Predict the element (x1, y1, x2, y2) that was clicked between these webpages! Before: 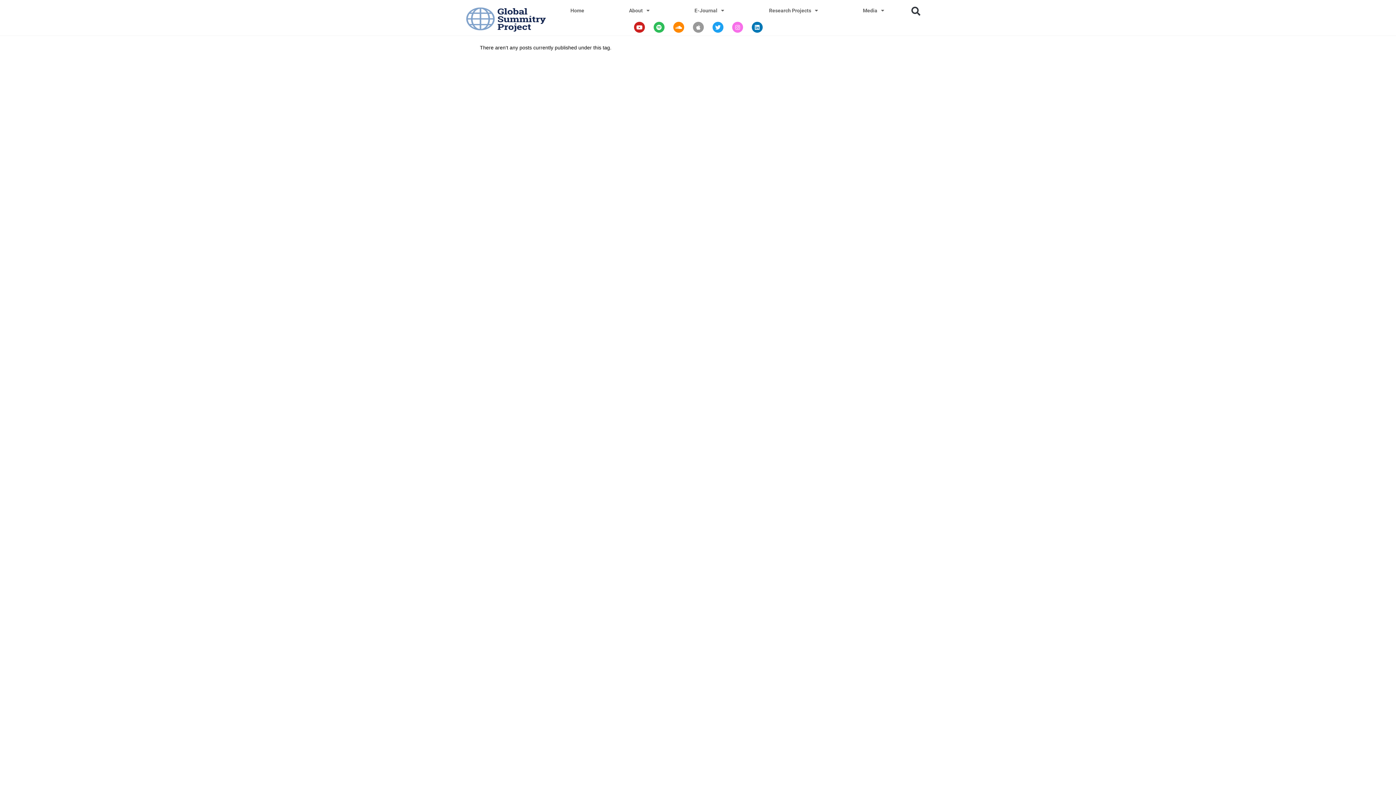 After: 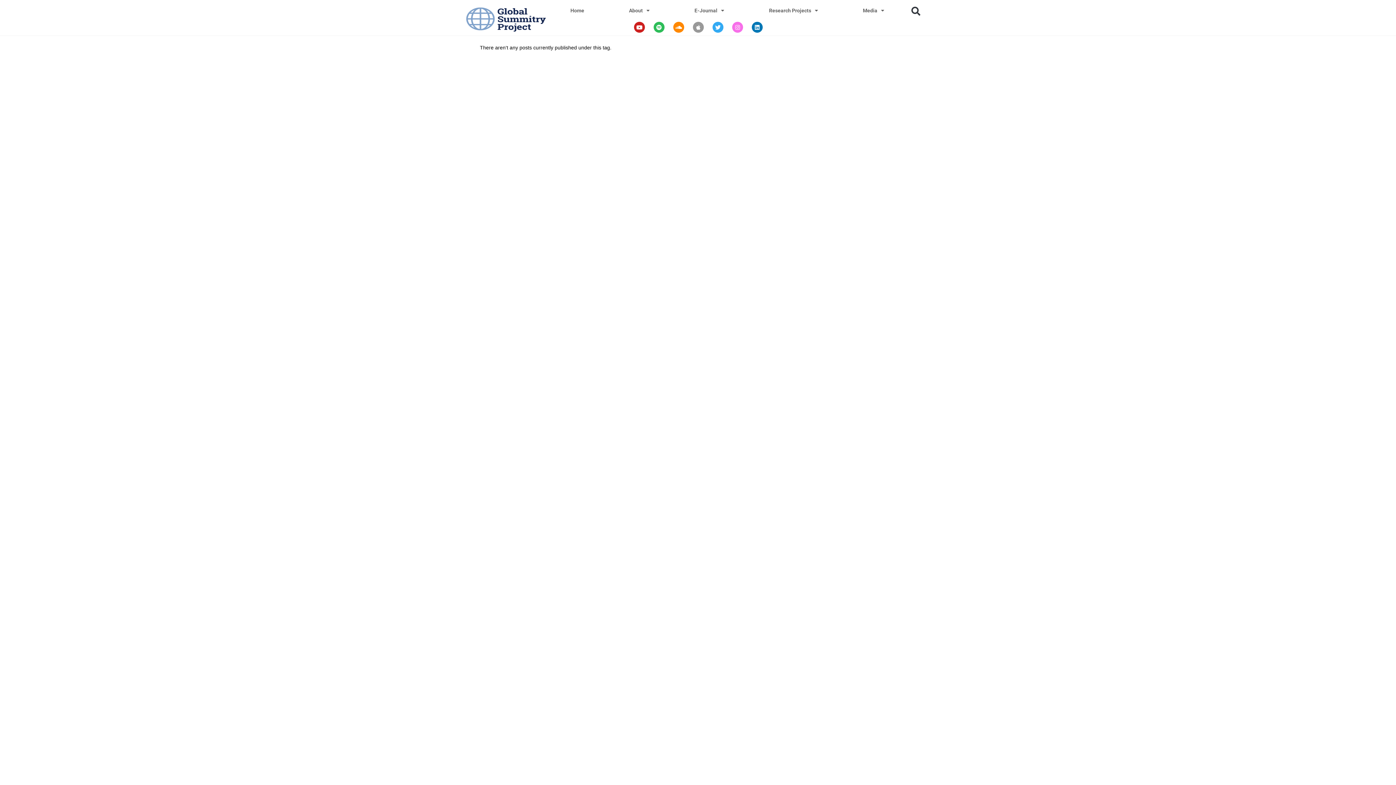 Action: bbox: (712, 21, 723, 32) label: Twitter